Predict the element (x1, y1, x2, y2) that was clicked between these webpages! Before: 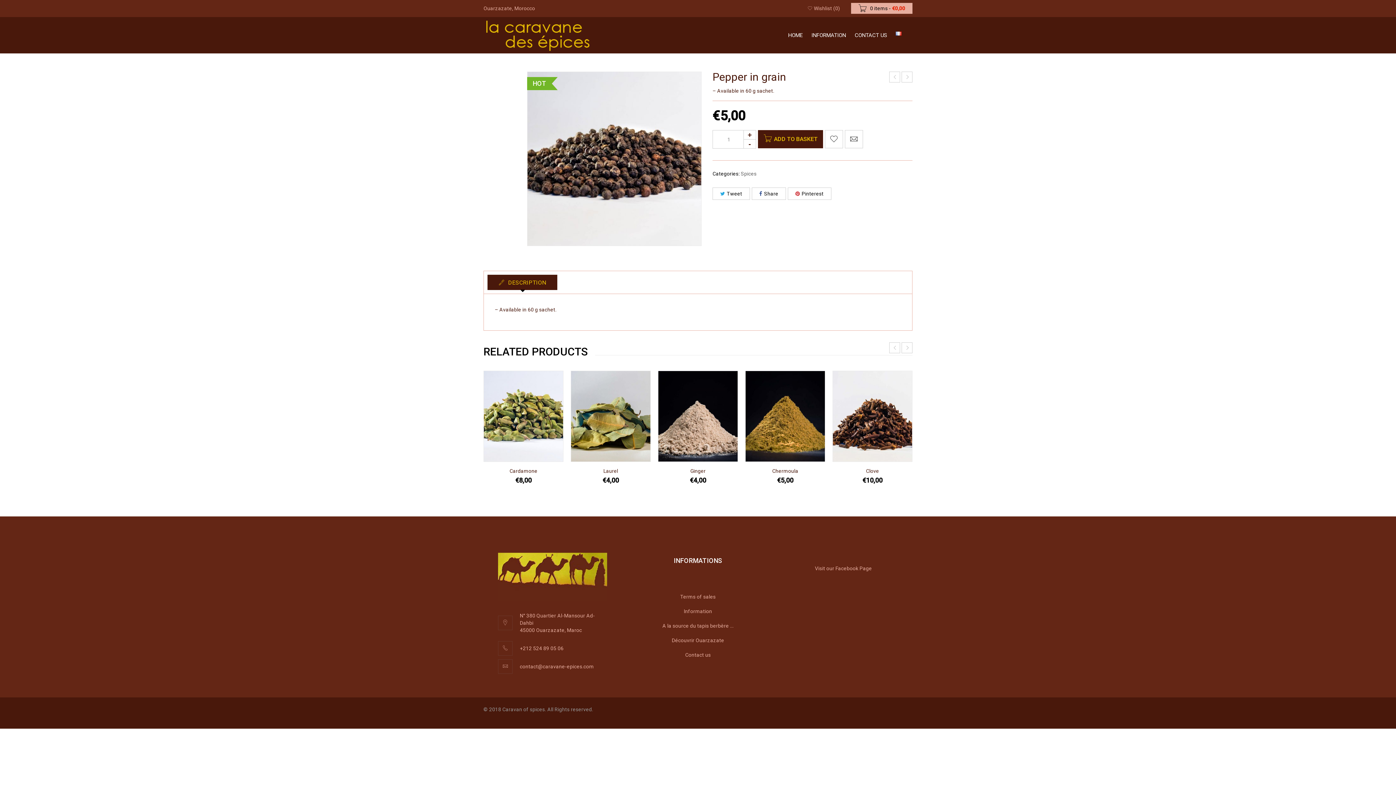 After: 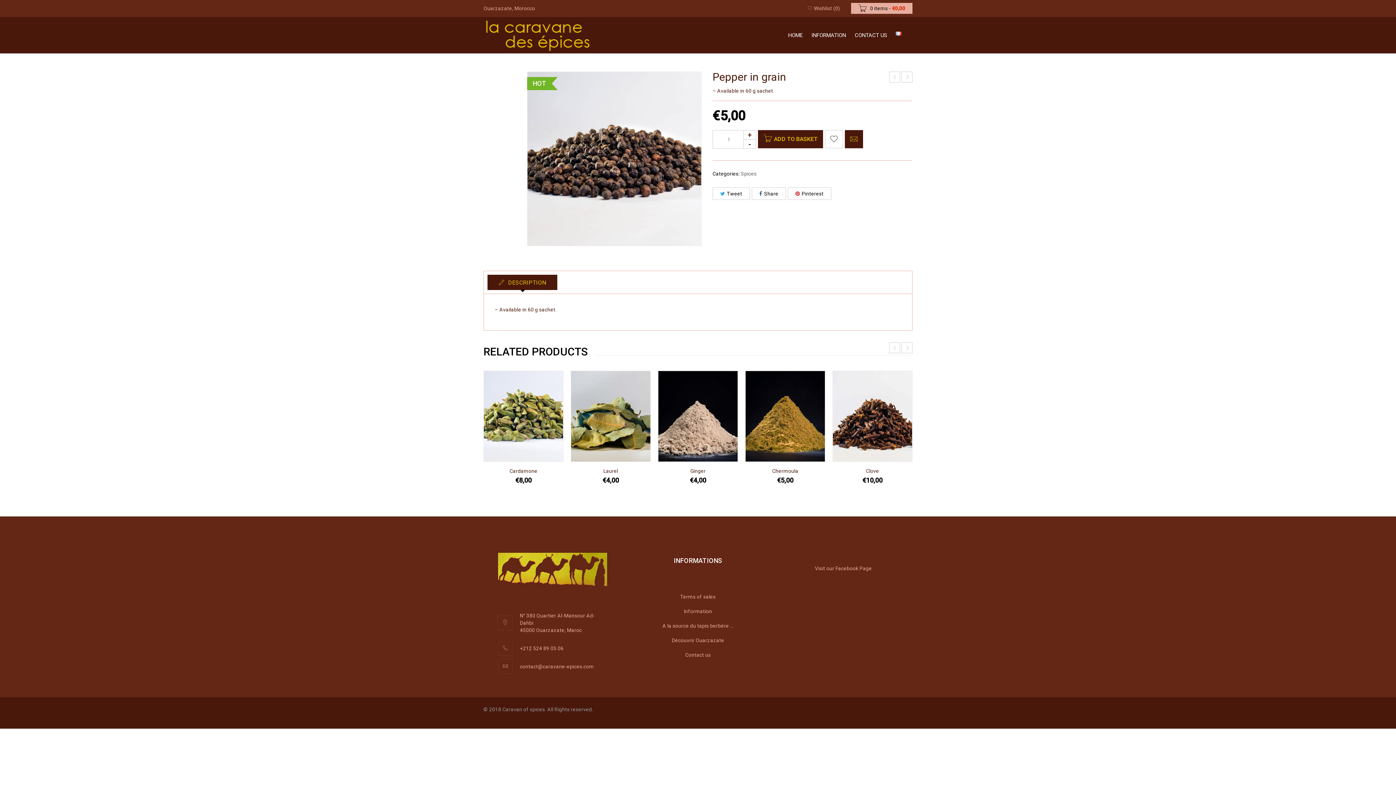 Action: bbox: (845, 130, 863, 148)